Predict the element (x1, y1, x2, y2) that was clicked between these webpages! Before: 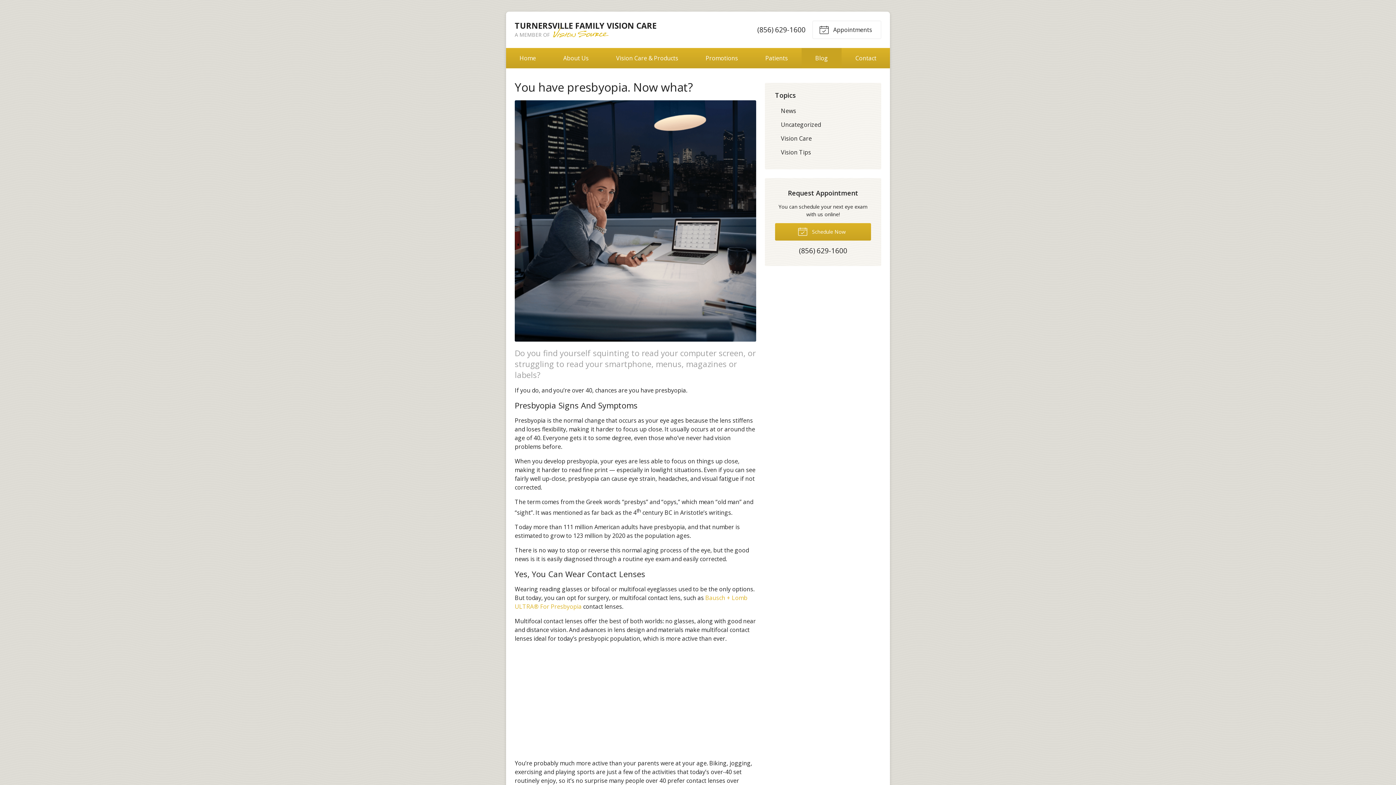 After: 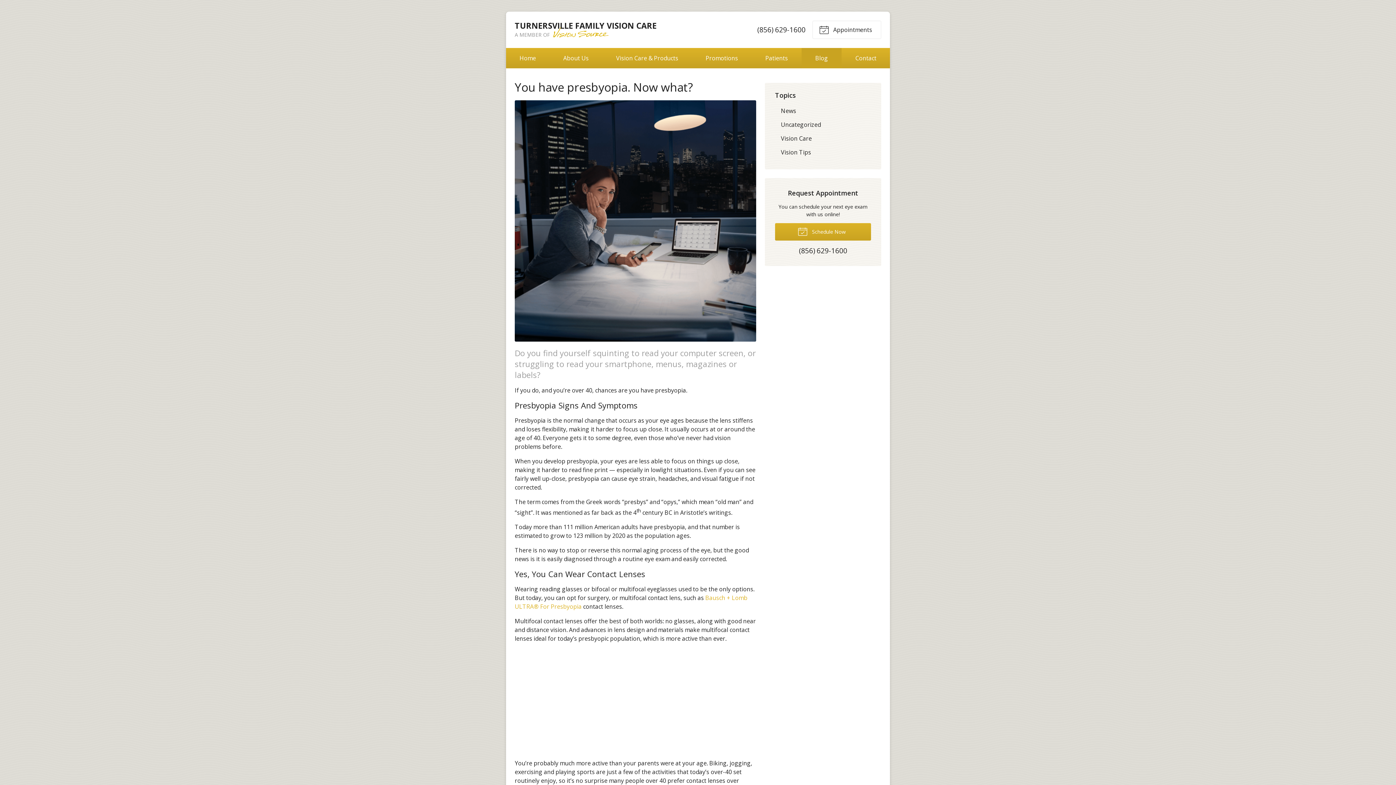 Action: label: (856) 629-1600 bbox: (799, 247, 847, 254)